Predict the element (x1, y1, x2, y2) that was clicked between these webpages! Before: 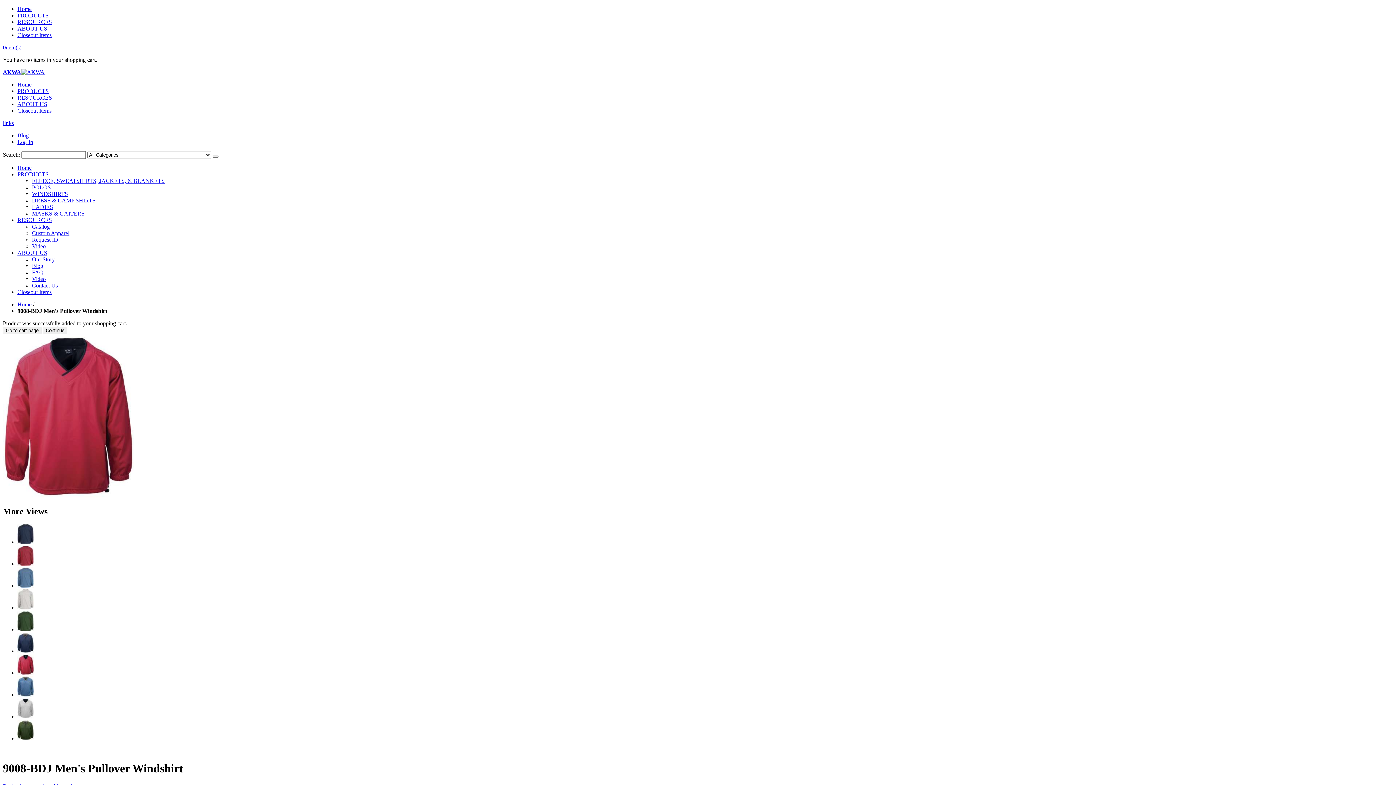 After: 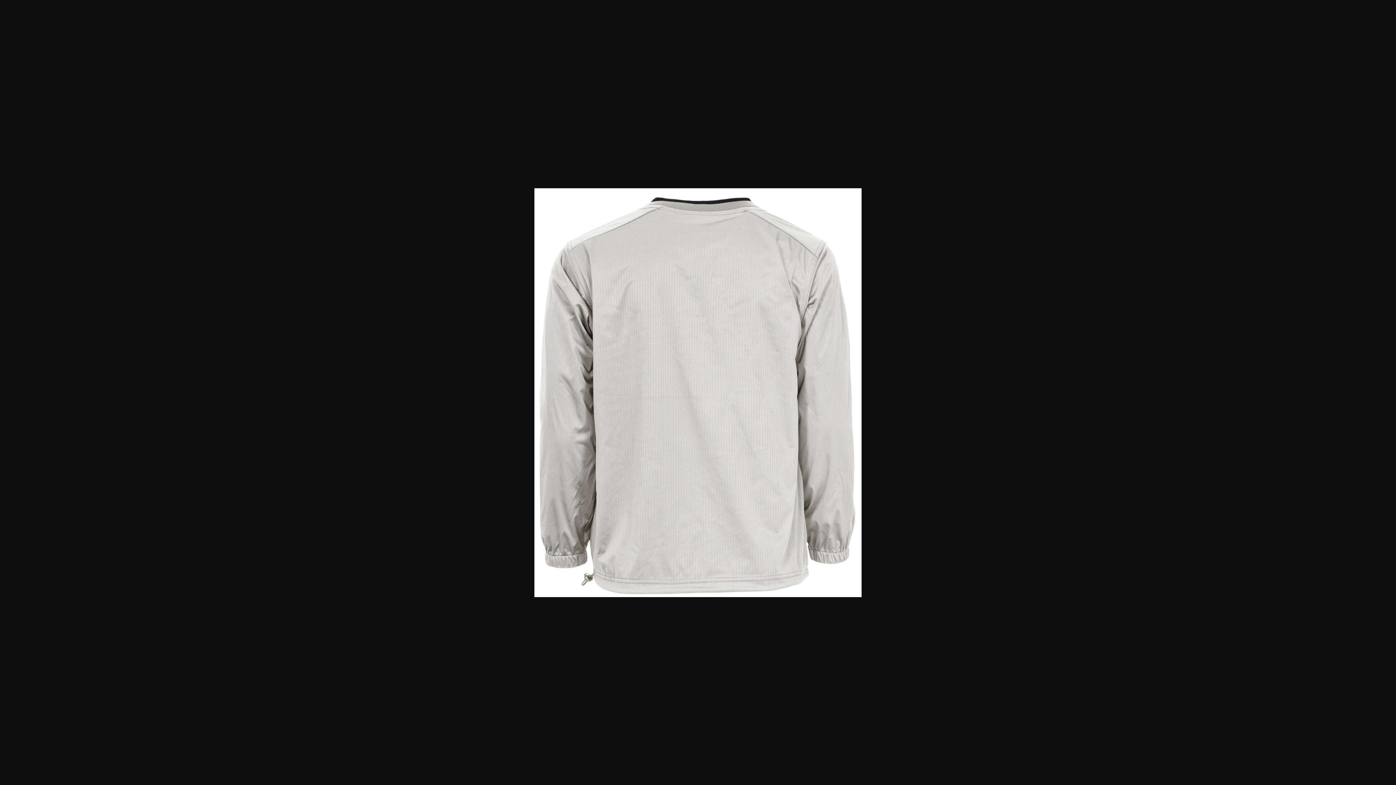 Action: bbox: (17, 604, 33, 610)